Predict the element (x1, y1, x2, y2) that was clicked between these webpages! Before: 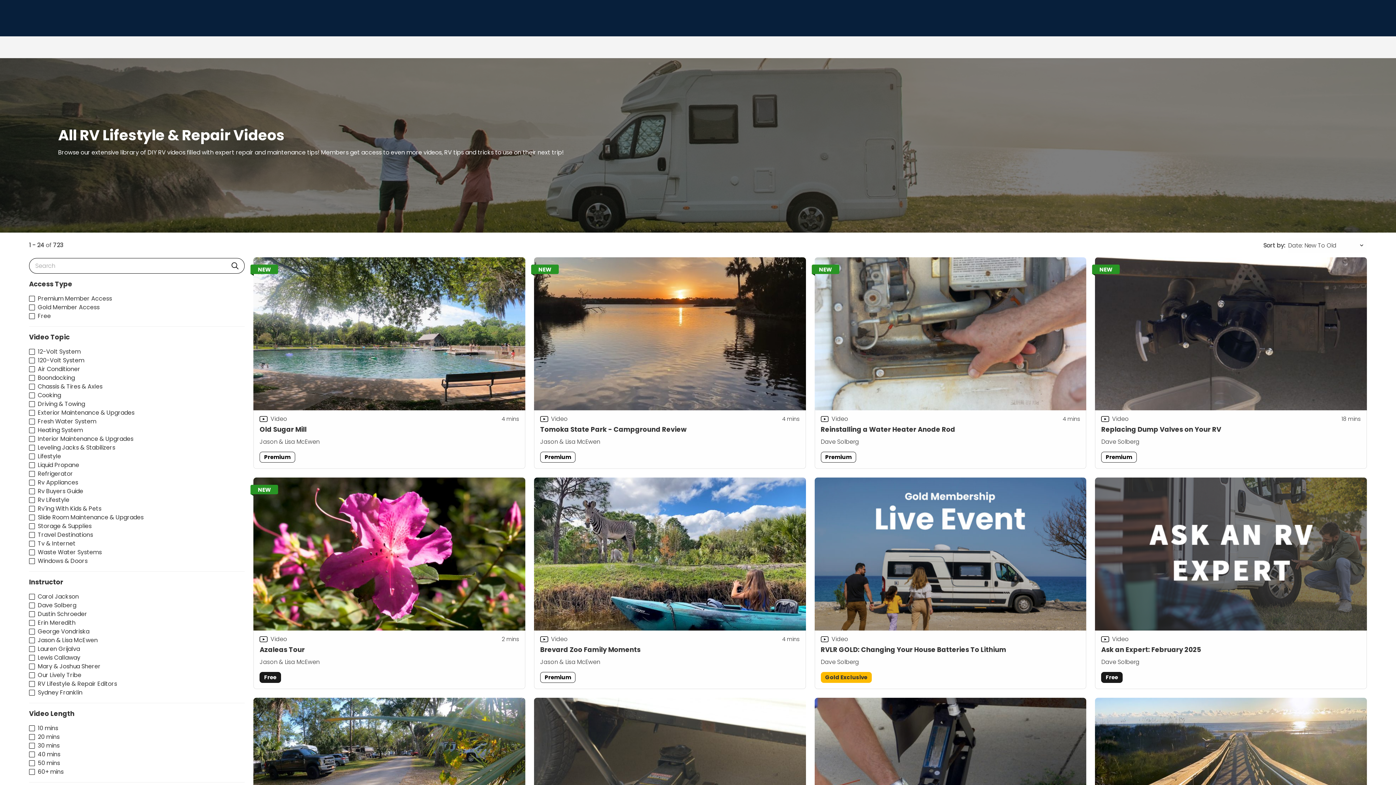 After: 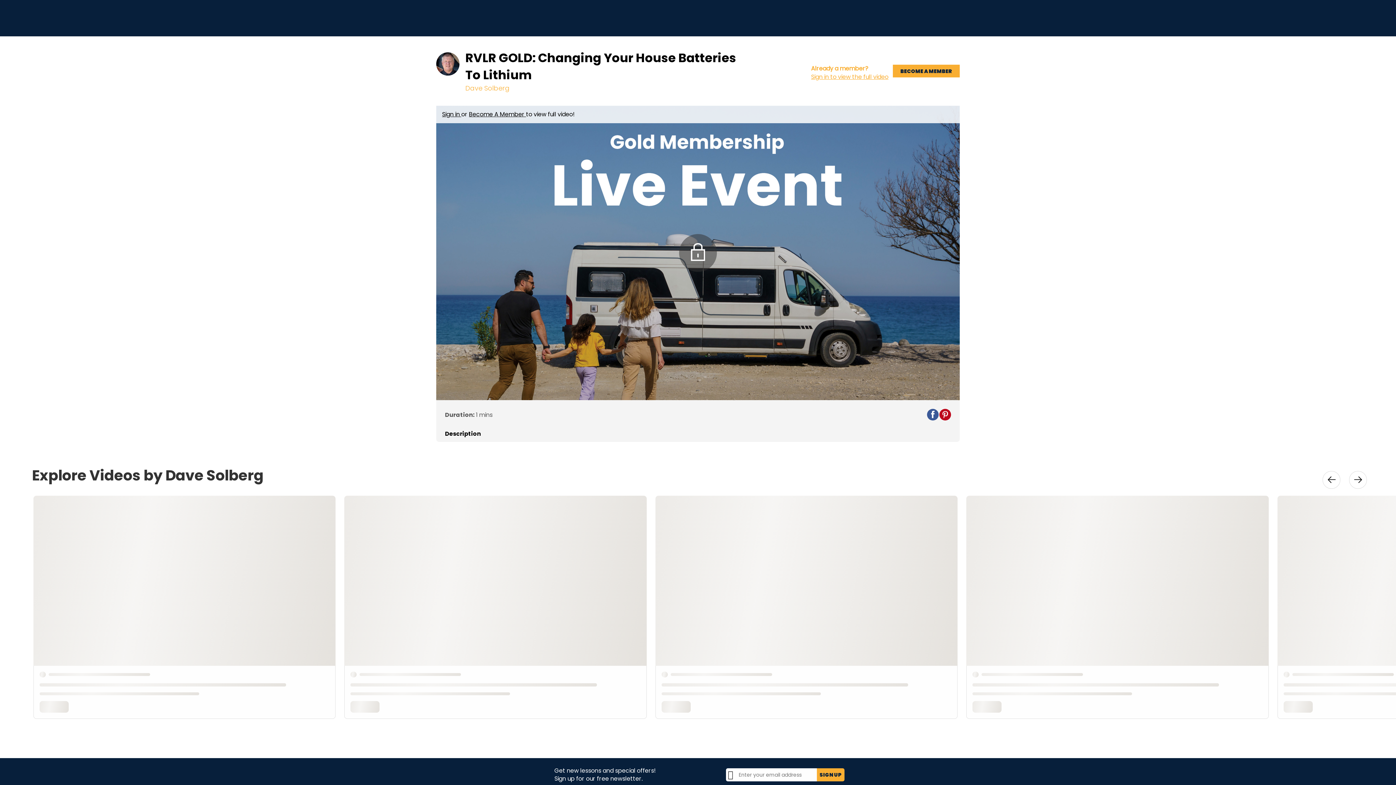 Action: bbox: (814, 477, 1086, 689) label: RVLR GOLD: Changing Your House Batteries To Lithium
Video
Dave Solberg
Gold Exclusive